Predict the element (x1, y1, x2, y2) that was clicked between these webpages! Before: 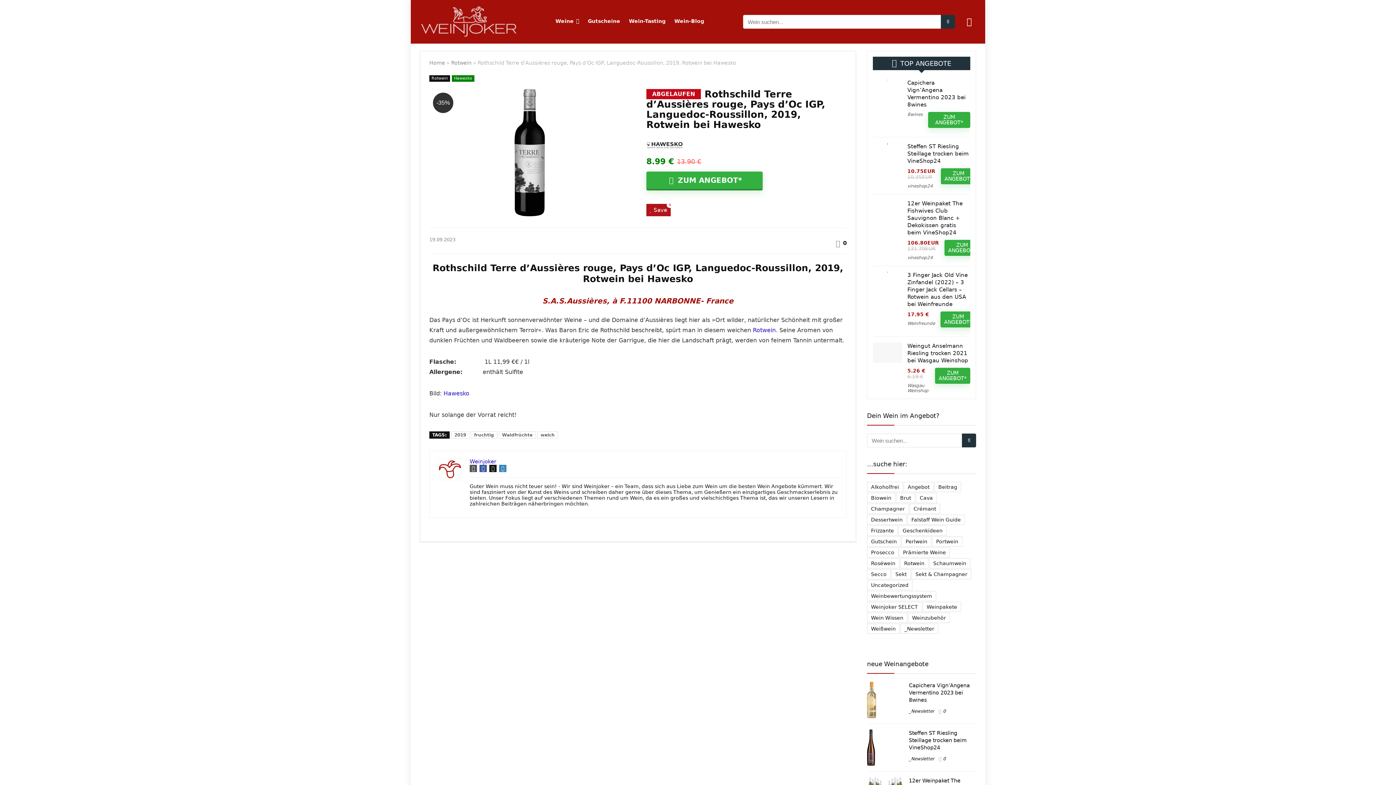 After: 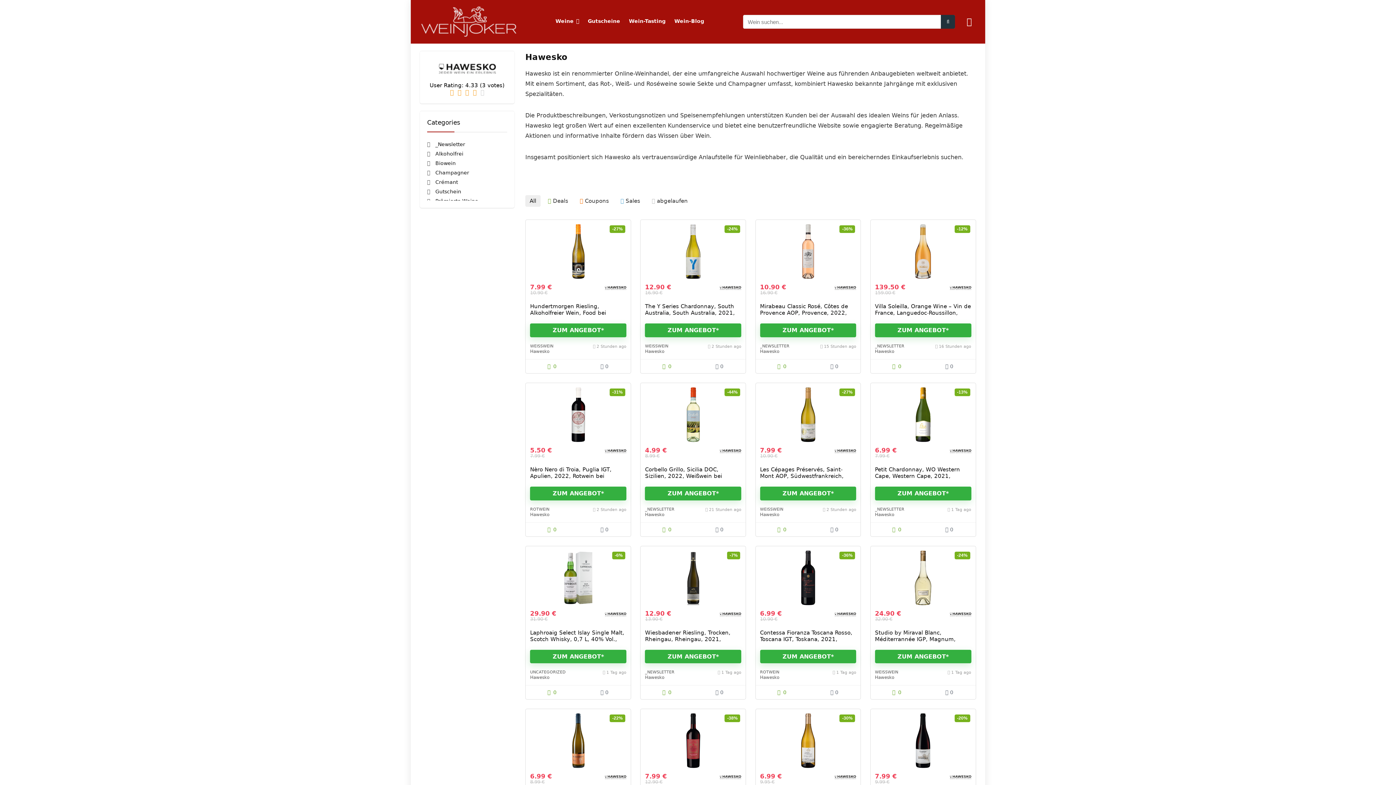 Action: label: Hawesko bbox: (452, 75, 474, 81)